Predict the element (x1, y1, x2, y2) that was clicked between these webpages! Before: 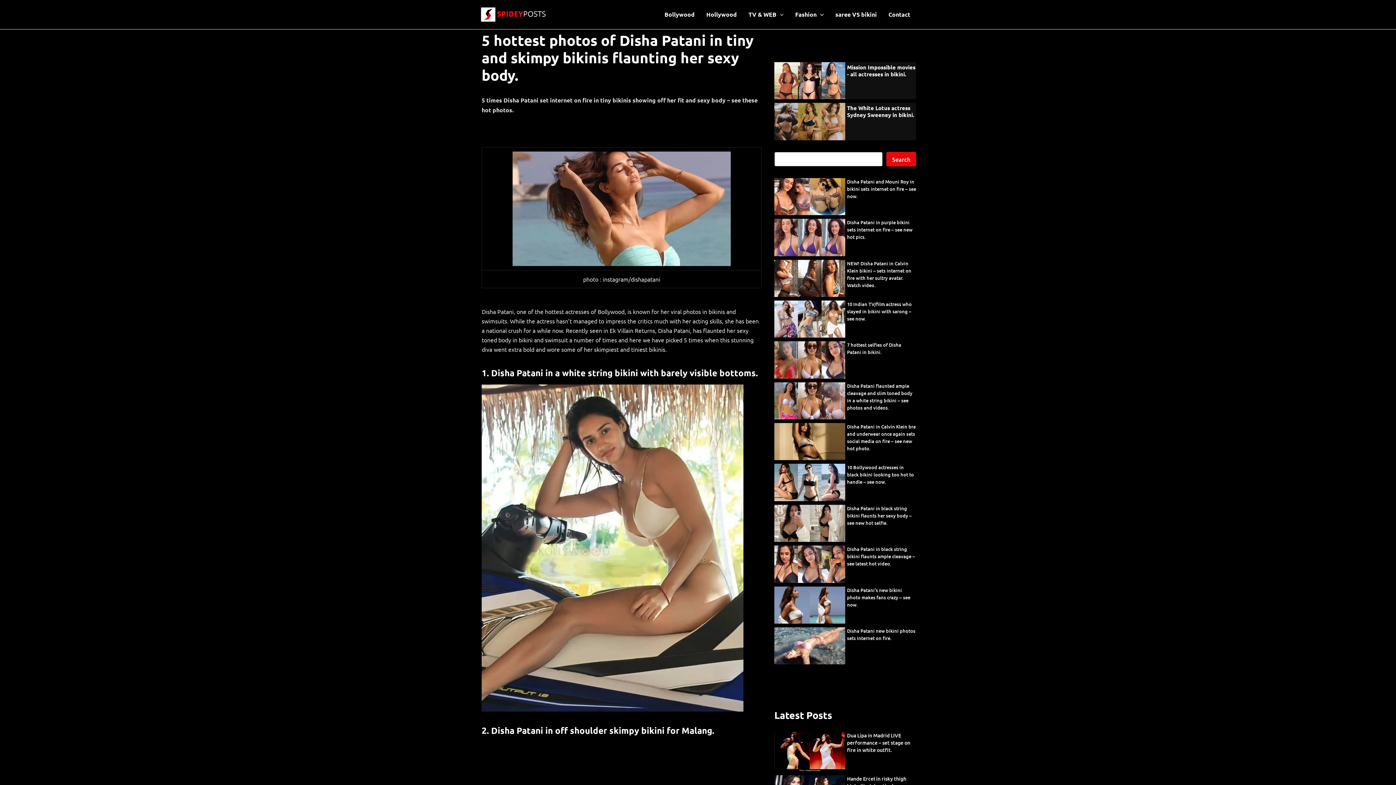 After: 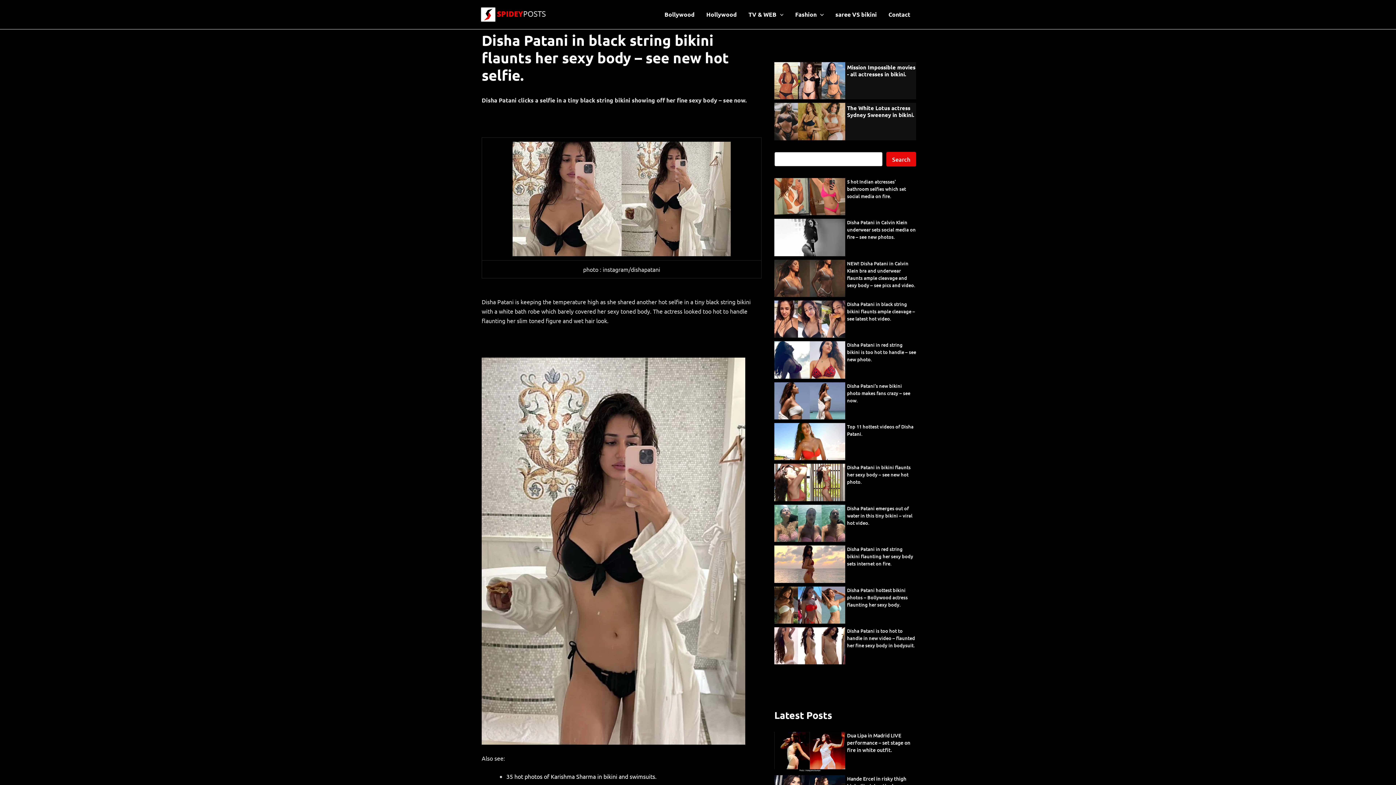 Action: bbox: (774, 505, 916, 542) label: Disha Patani in black string bikini flaunts her sexy body – see new hot selfie.